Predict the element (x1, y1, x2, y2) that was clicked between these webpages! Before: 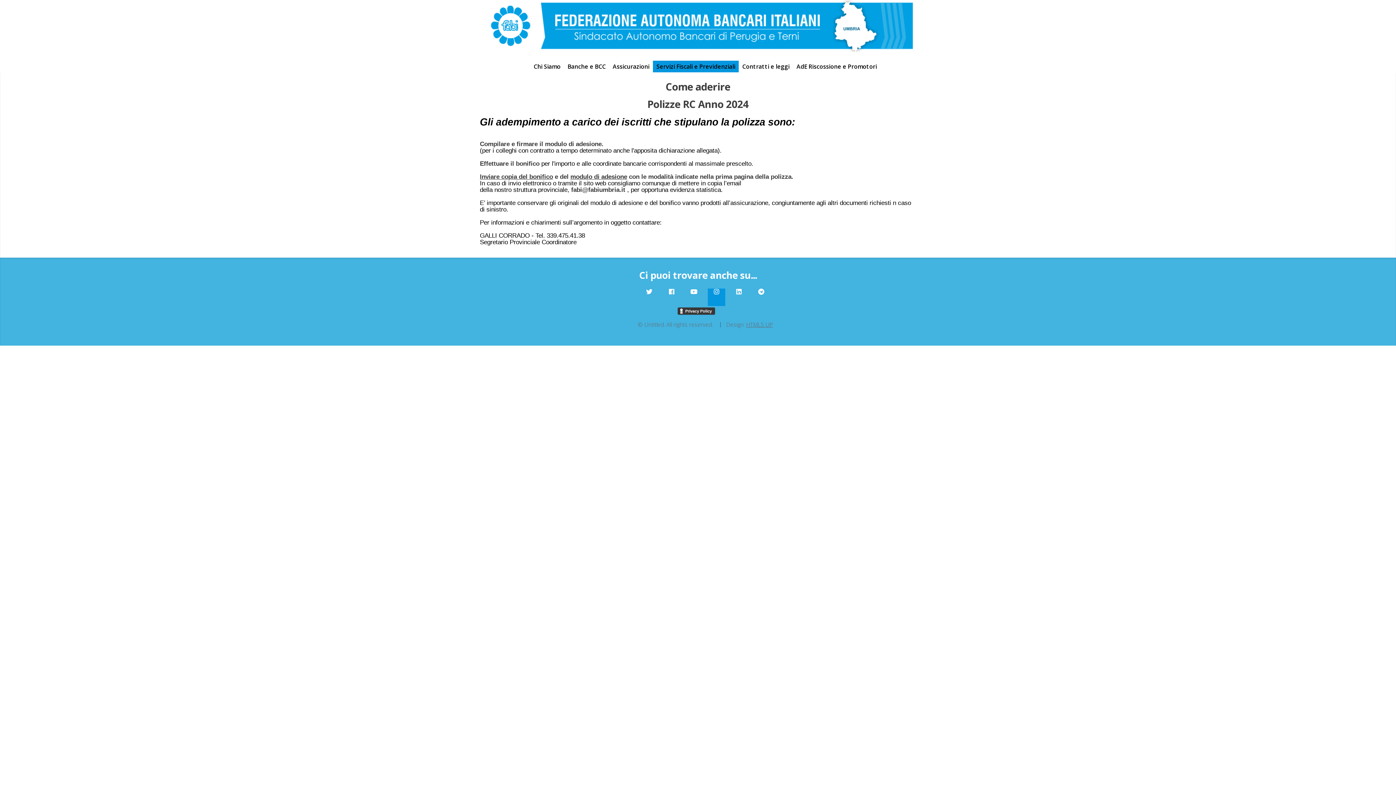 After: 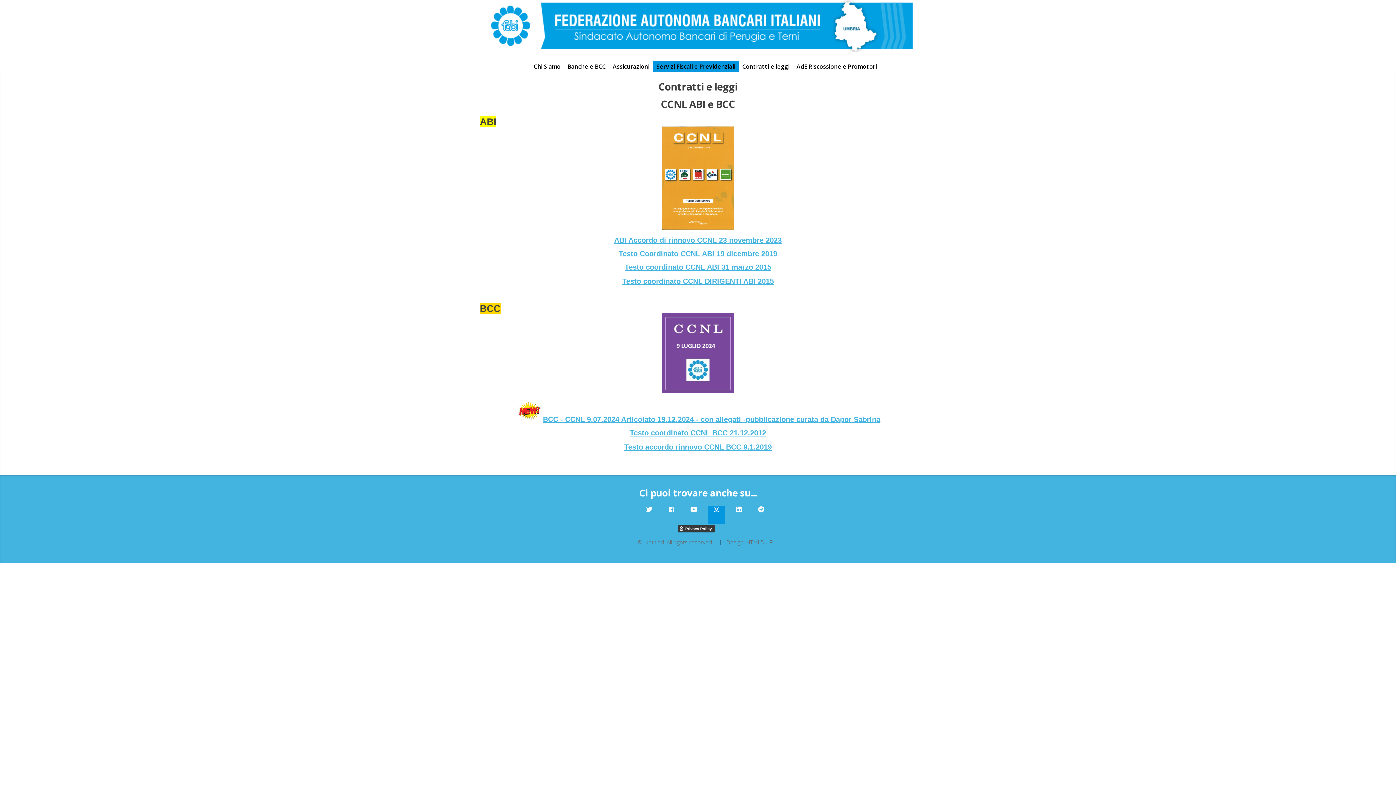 Action: label: Contratti e leggi bbox: (739, 62, 792, 70)